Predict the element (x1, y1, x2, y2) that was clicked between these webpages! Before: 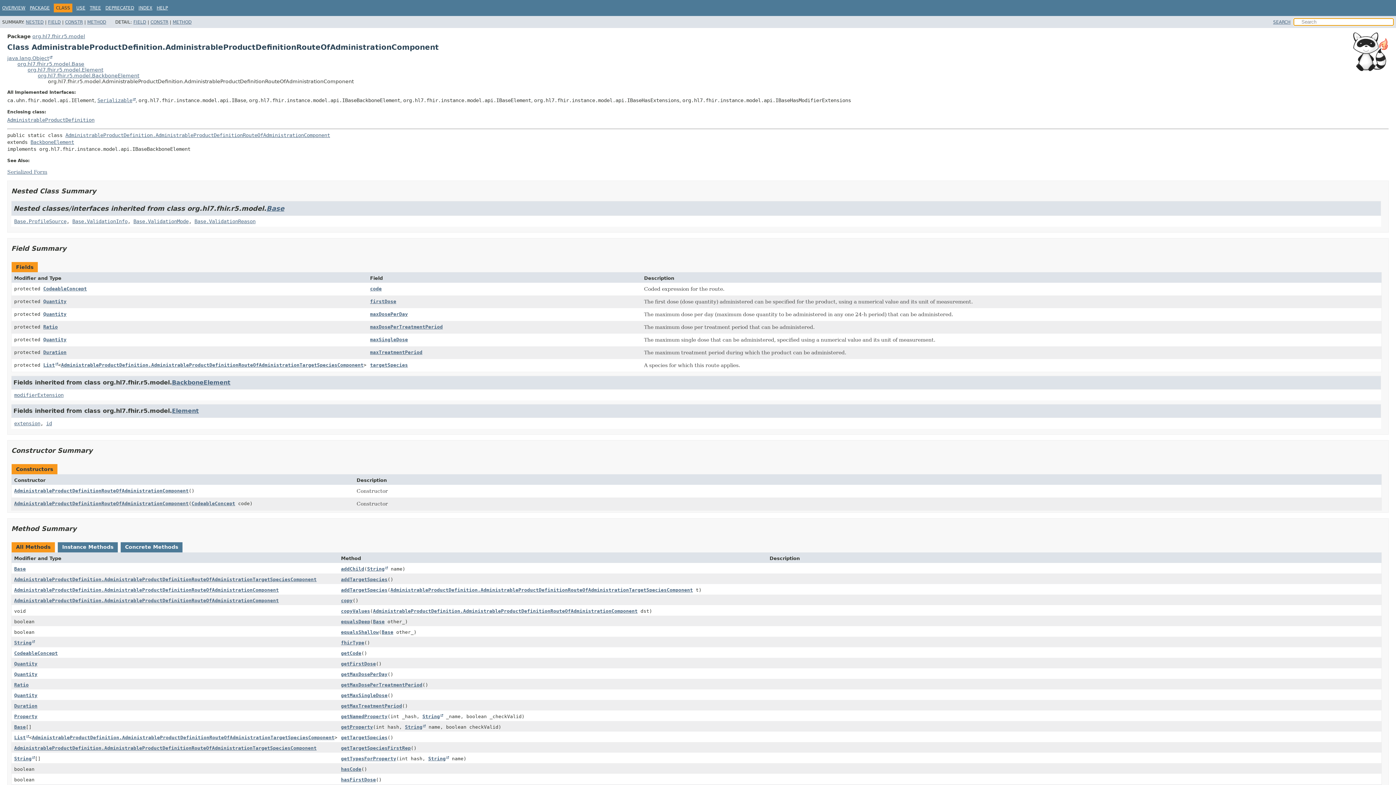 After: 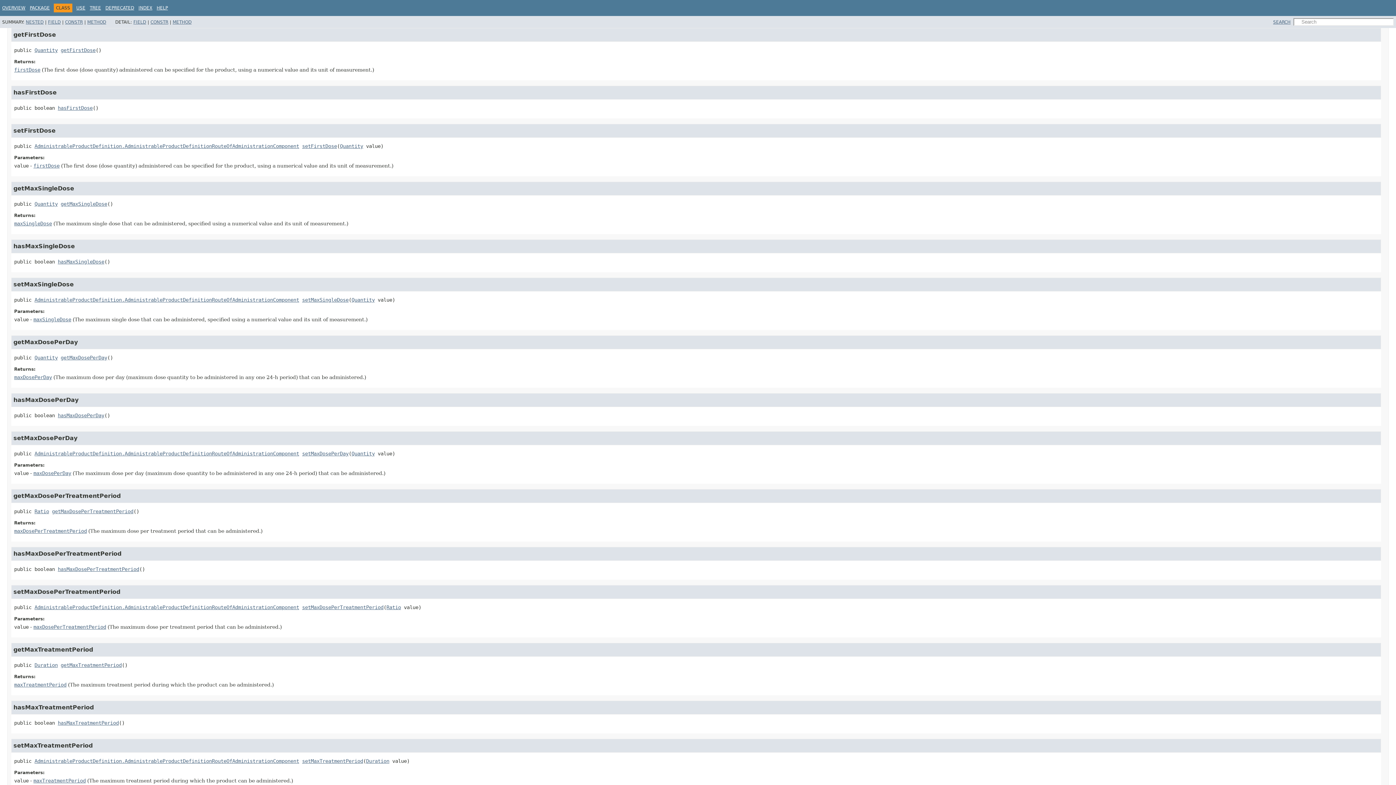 Action: bbox: (341, 661, 376, 666) label: getFirstDose